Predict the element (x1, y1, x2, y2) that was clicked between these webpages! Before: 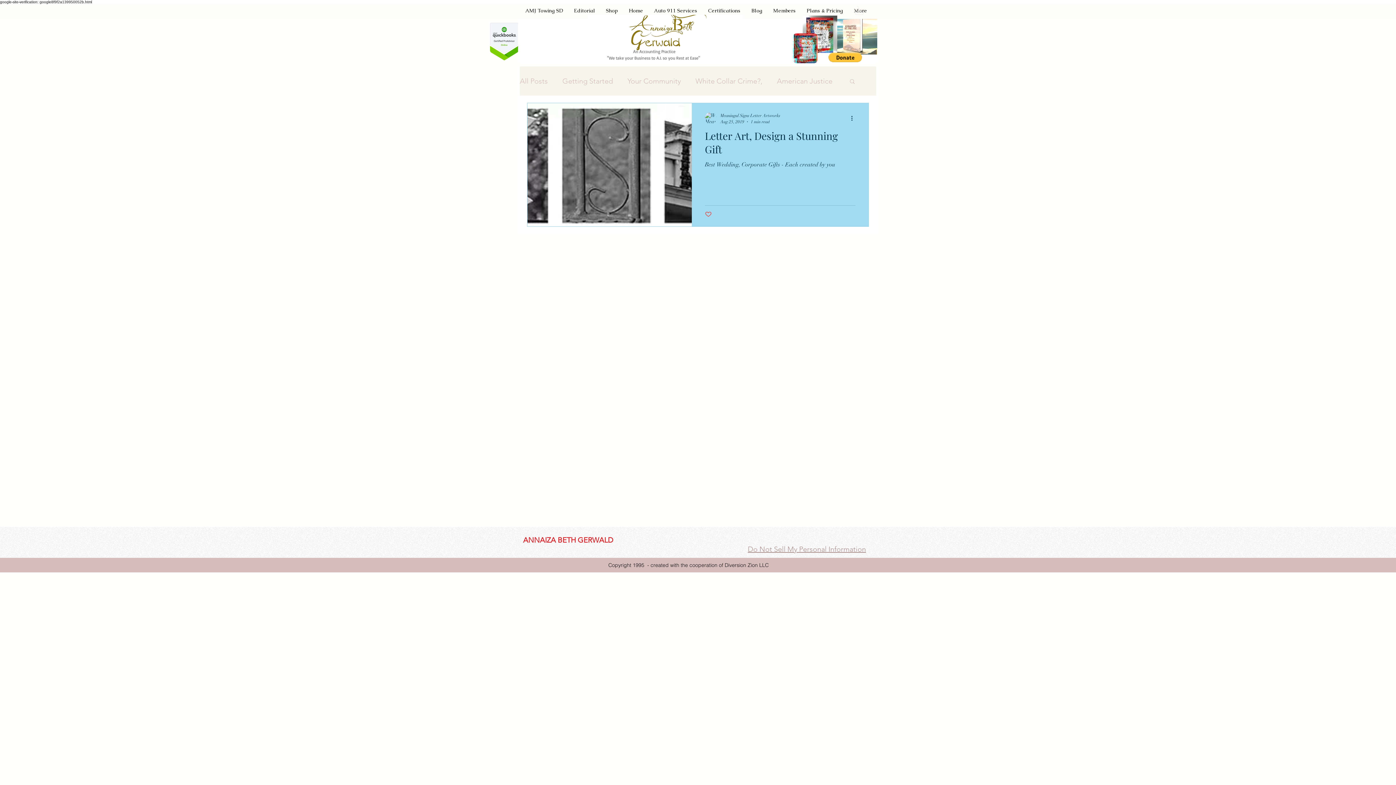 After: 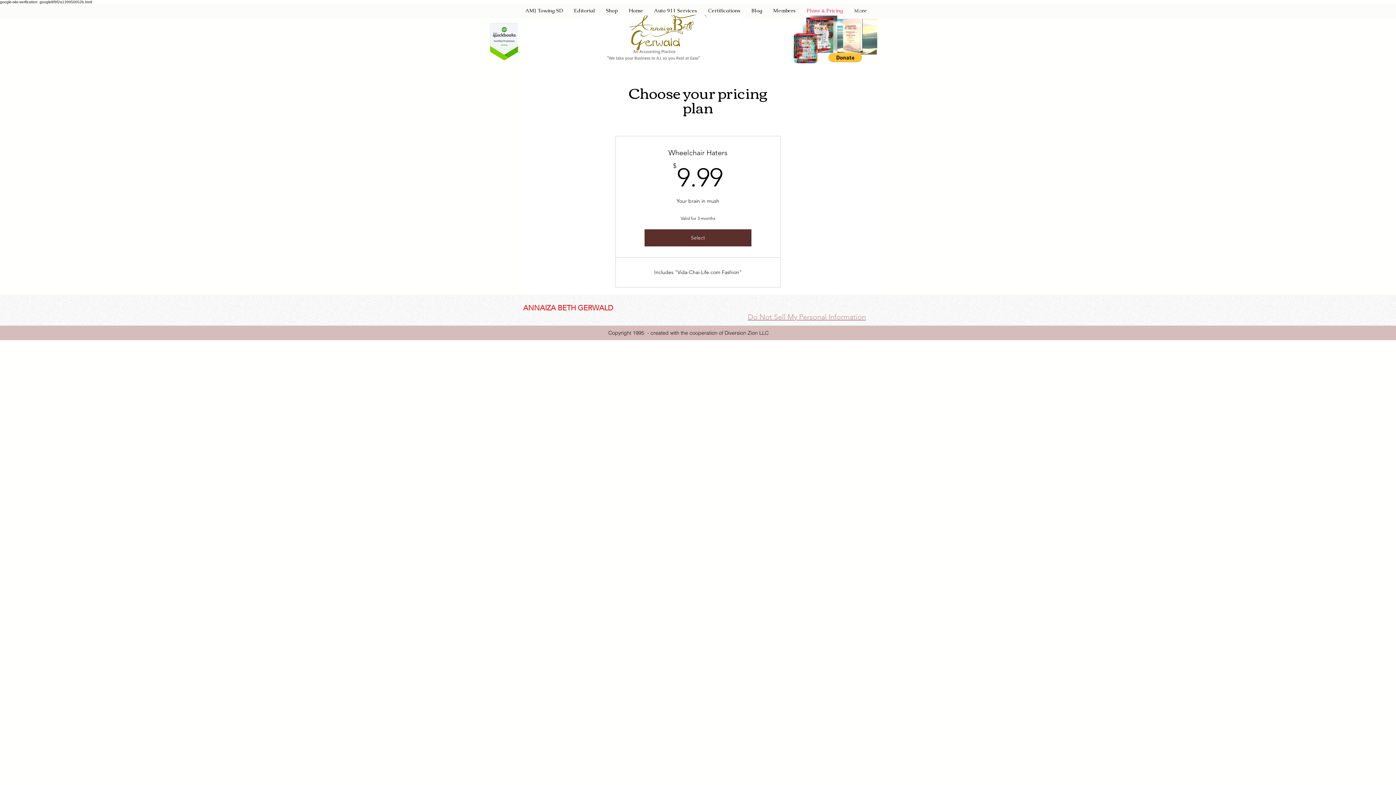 Action: bbox: (801, 5, 848, 15) label: Plans & Pricing